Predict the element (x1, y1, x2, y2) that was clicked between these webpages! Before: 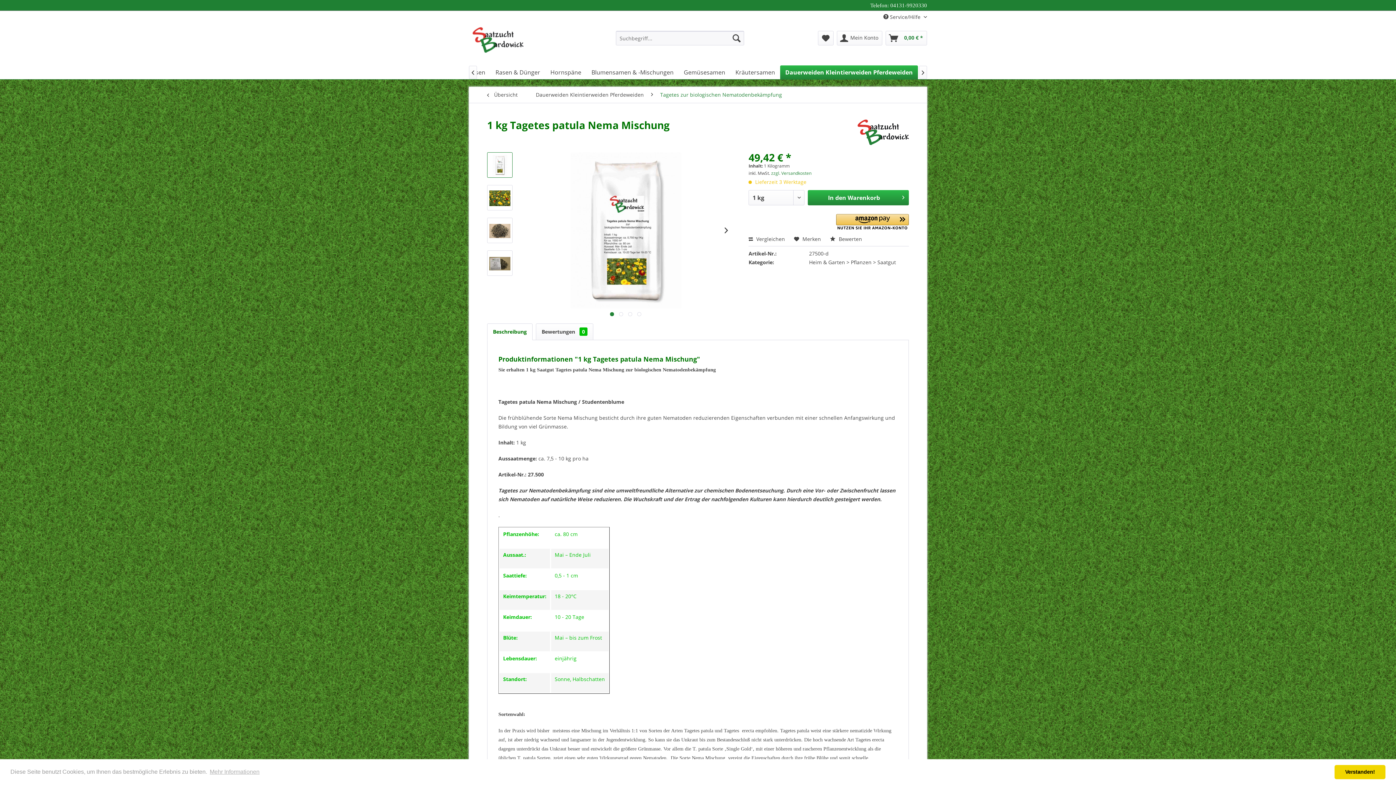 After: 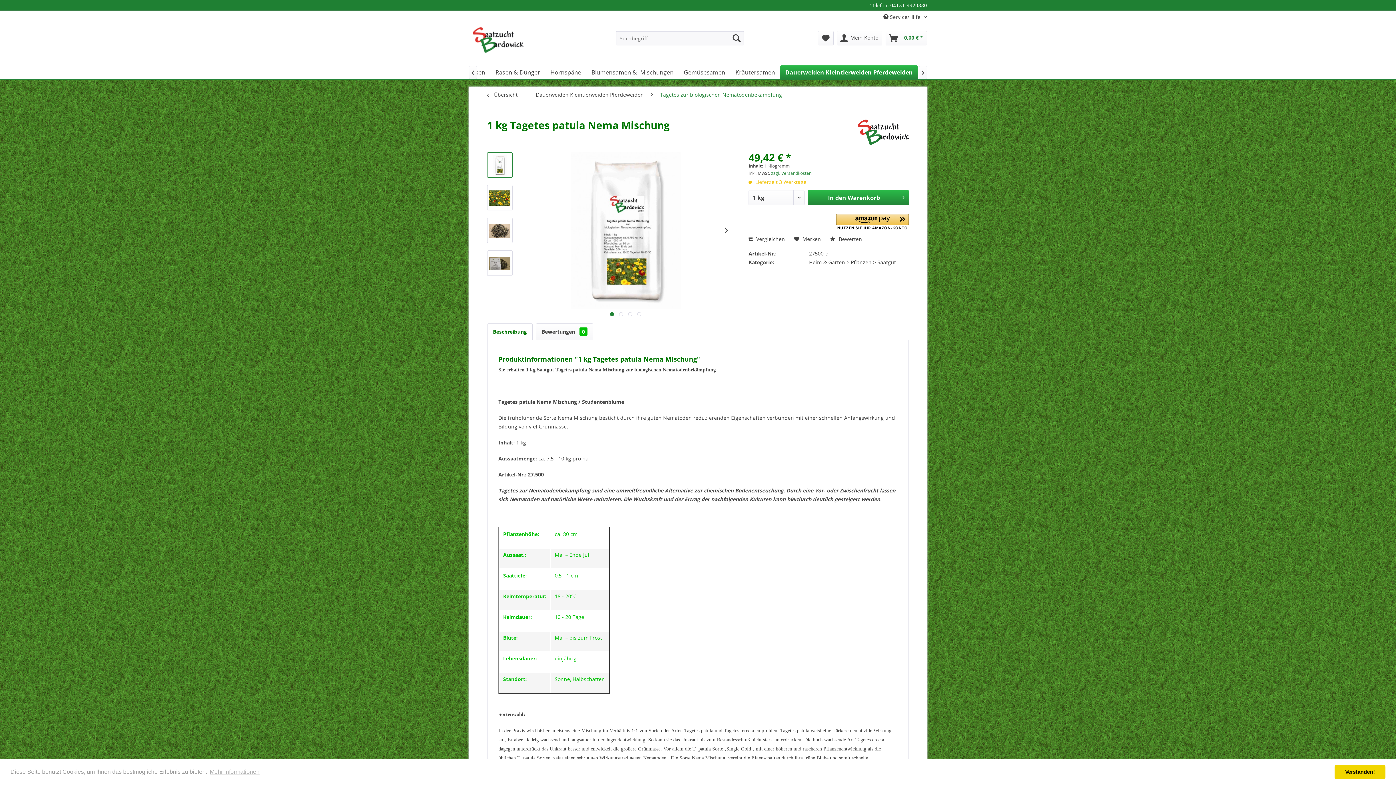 Action: label:   bbox: (610, 312, 614, 316)